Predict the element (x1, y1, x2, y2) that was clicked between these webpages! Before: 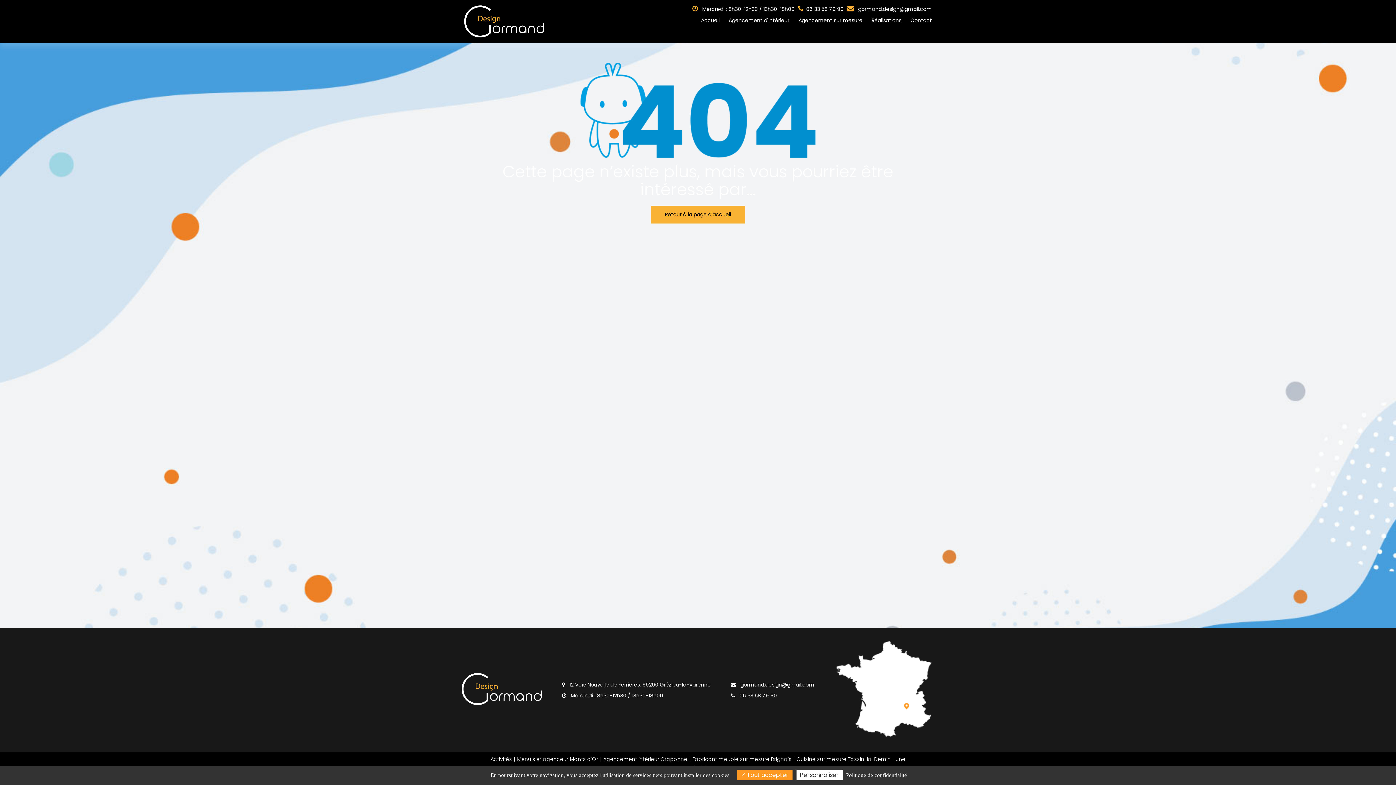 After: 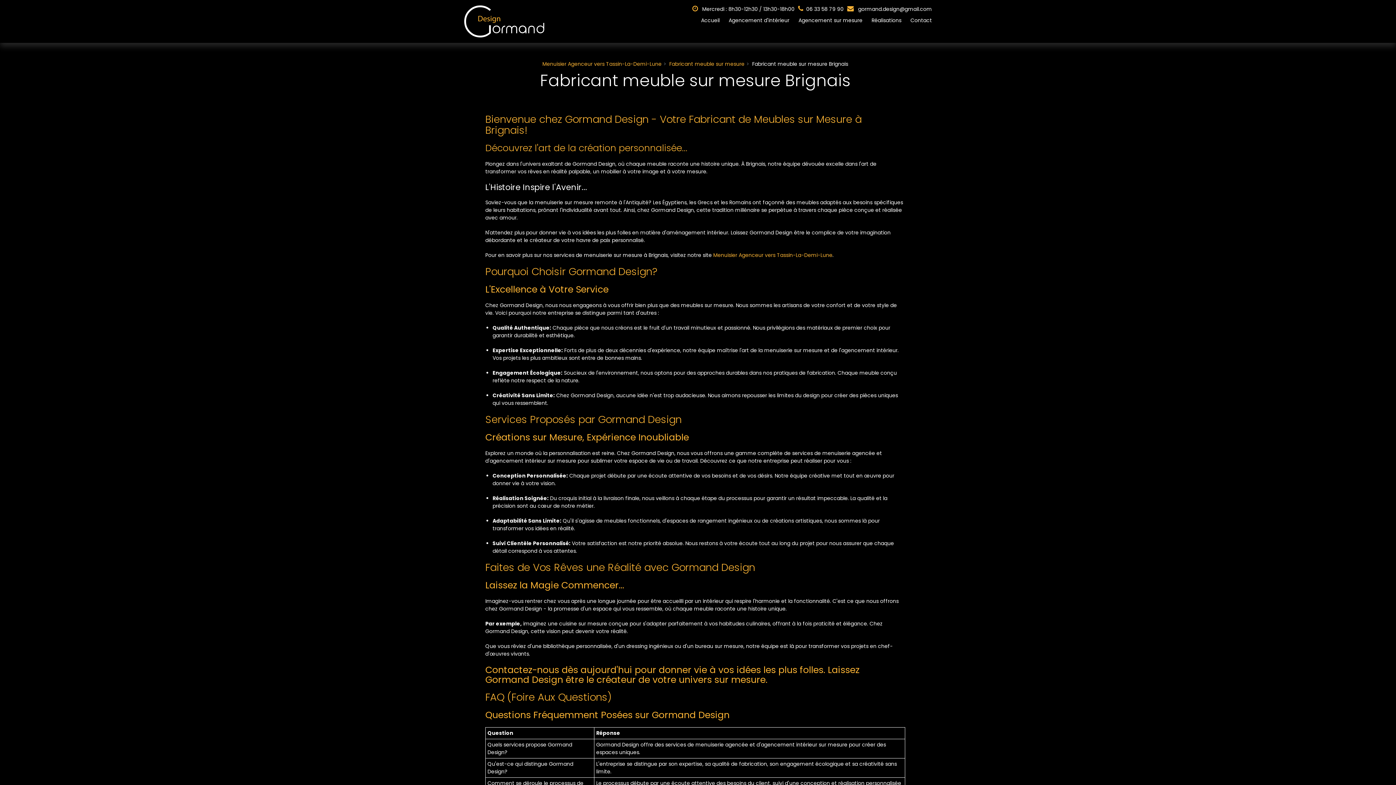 Action: bbox: (690, 756, 791, 763) label: Fabricant meuble sur mesure Brignais